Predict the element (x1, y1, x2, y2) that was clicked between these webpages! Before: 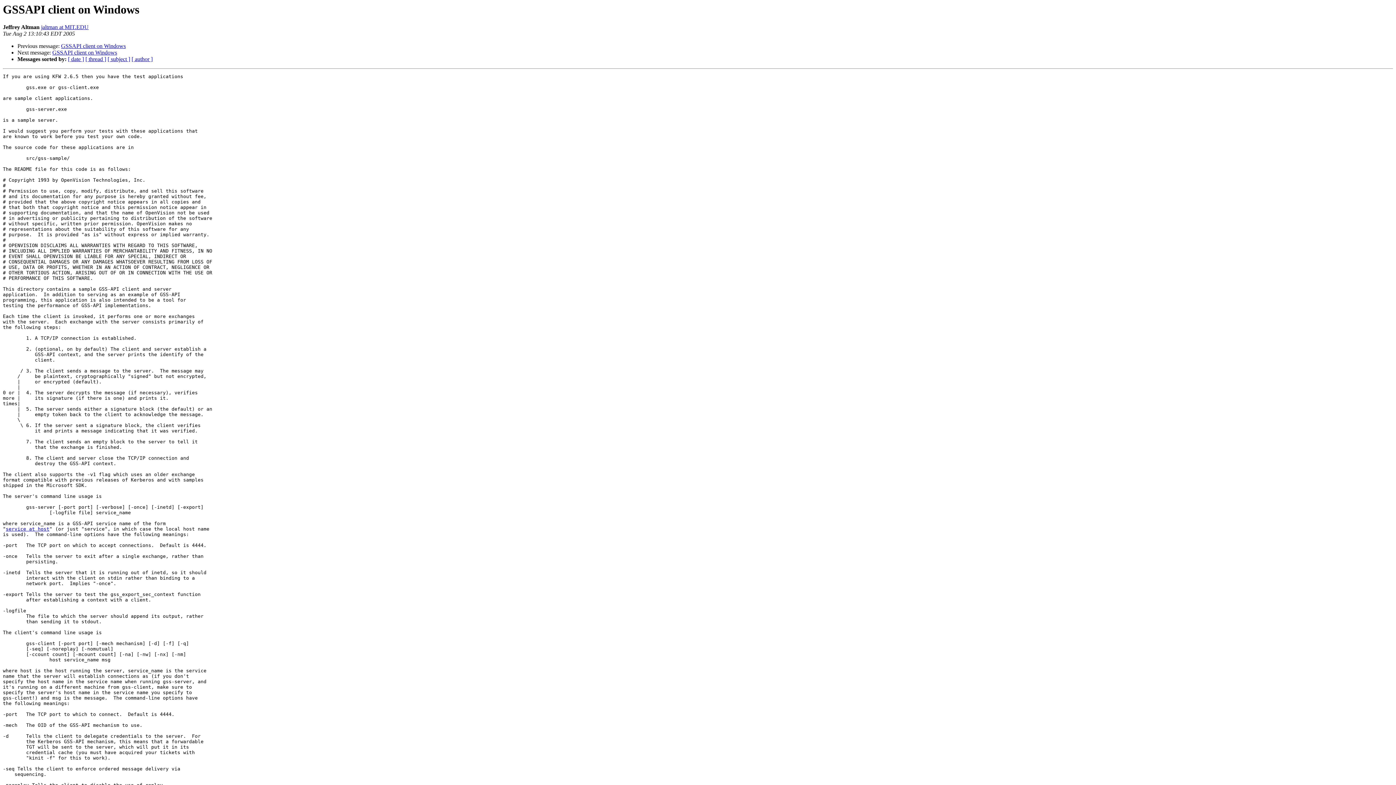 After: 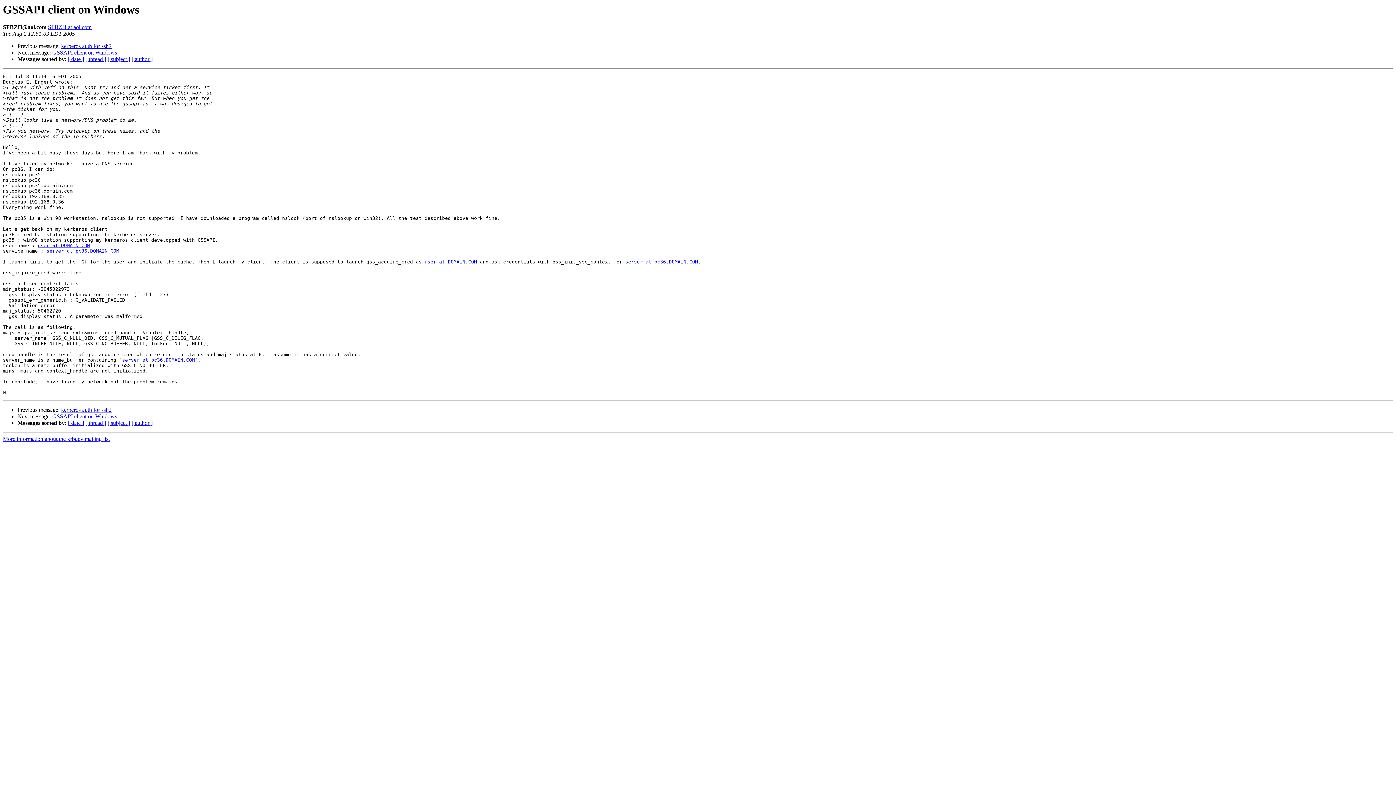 Action: bbox: (61, 43, 125, 49) label: GSSAPI client on Windows